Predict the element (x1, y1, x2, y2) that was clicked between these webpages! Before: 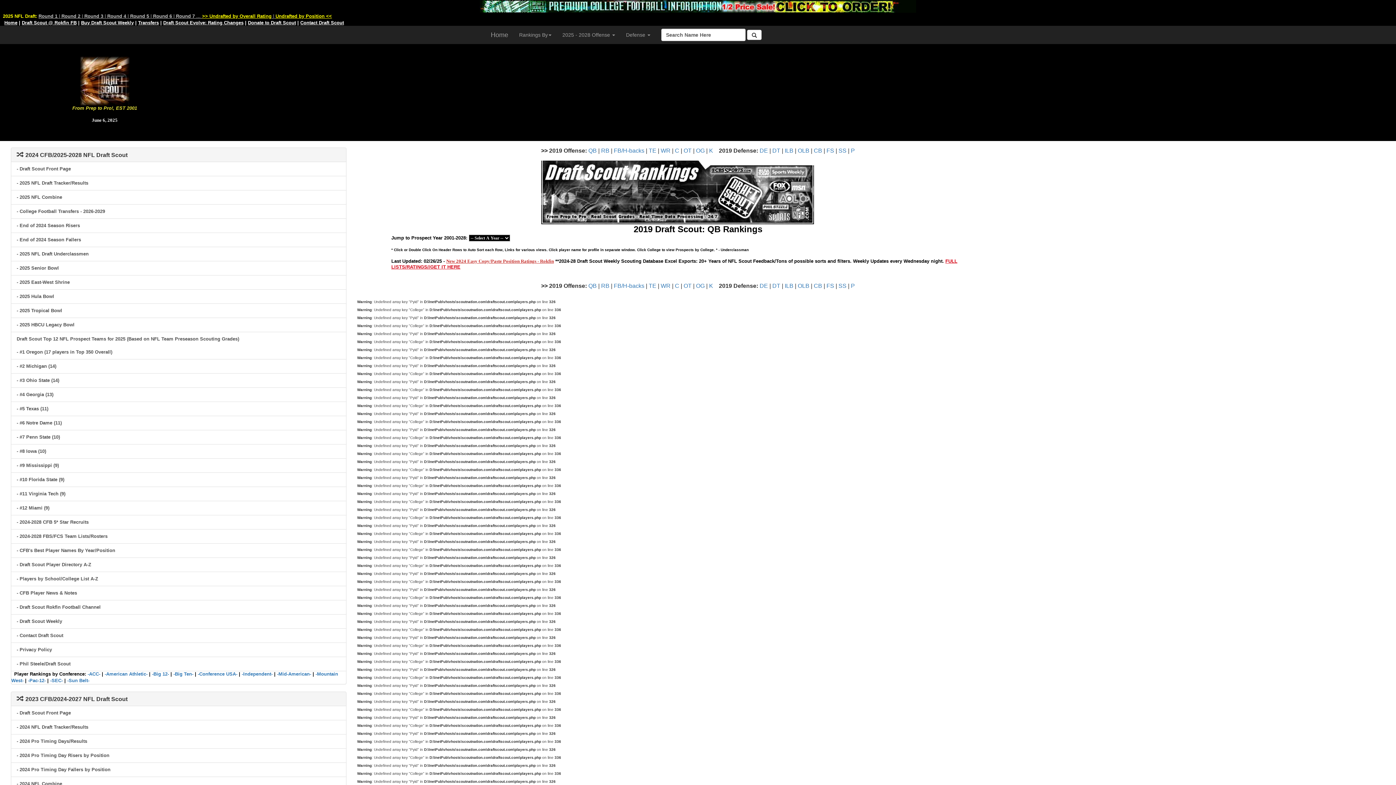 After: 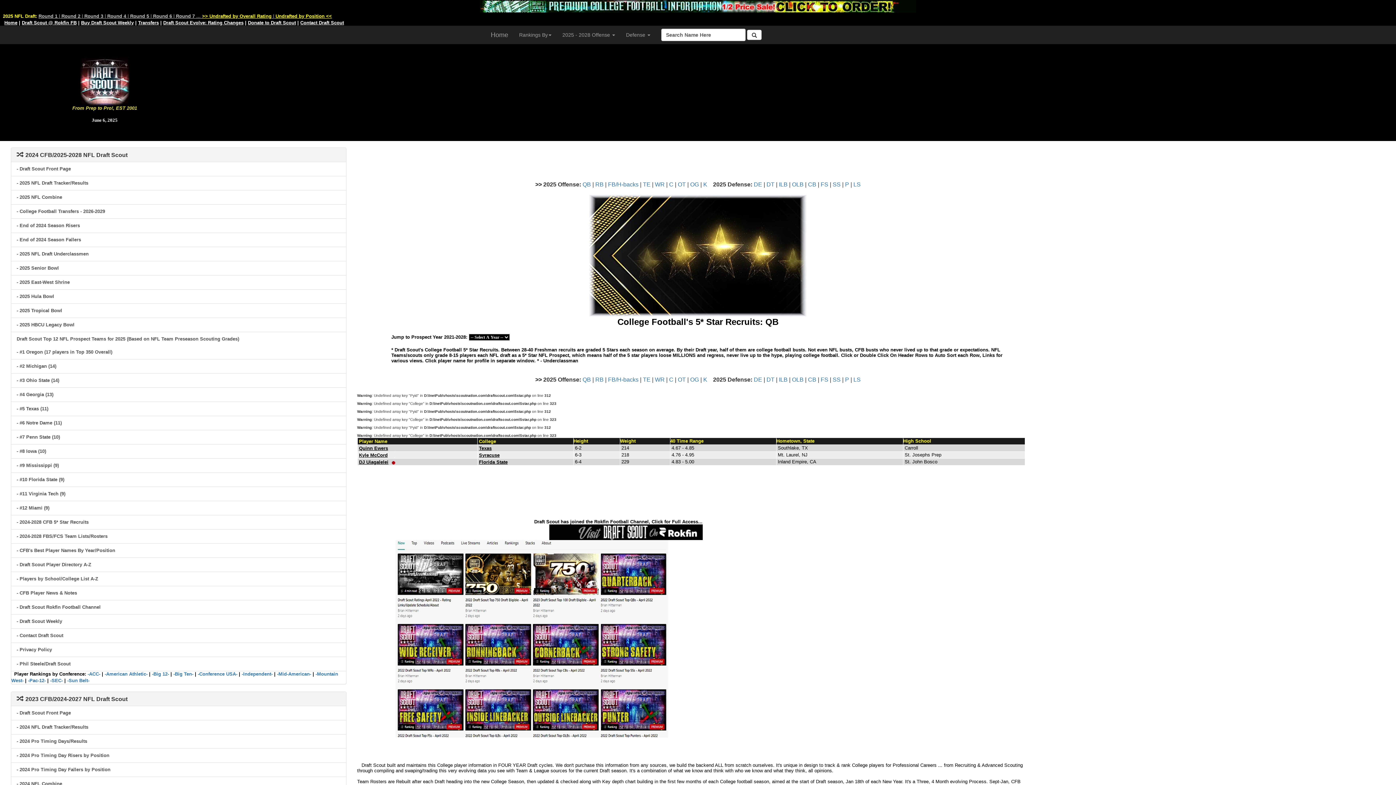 Action: label: - 2024-2028 CFB 5* Star Recruits bbox: (11, 515, 346, 529)